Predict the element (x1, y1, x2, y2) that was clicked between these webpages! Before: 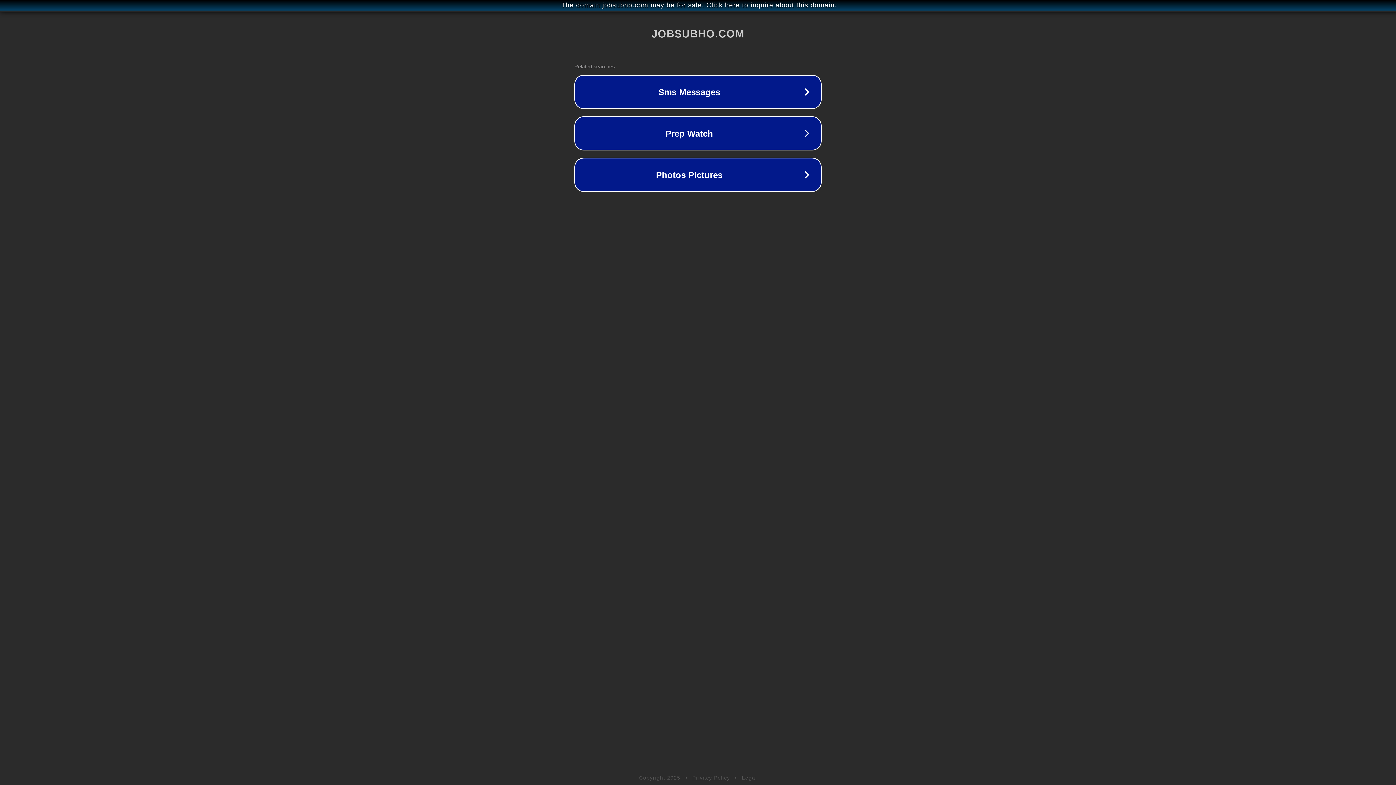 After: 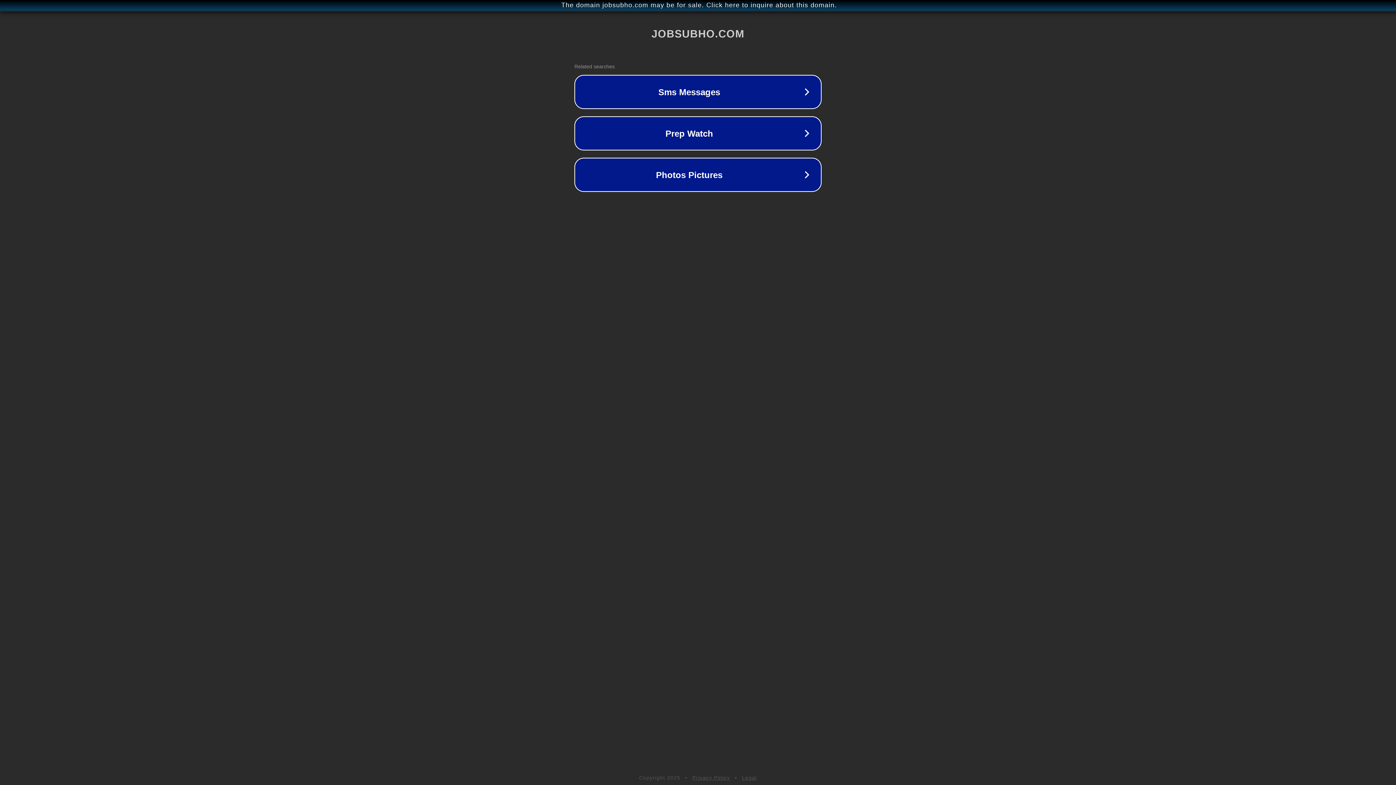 Action: bbox: (742, 775, 757, 781) label: Legal